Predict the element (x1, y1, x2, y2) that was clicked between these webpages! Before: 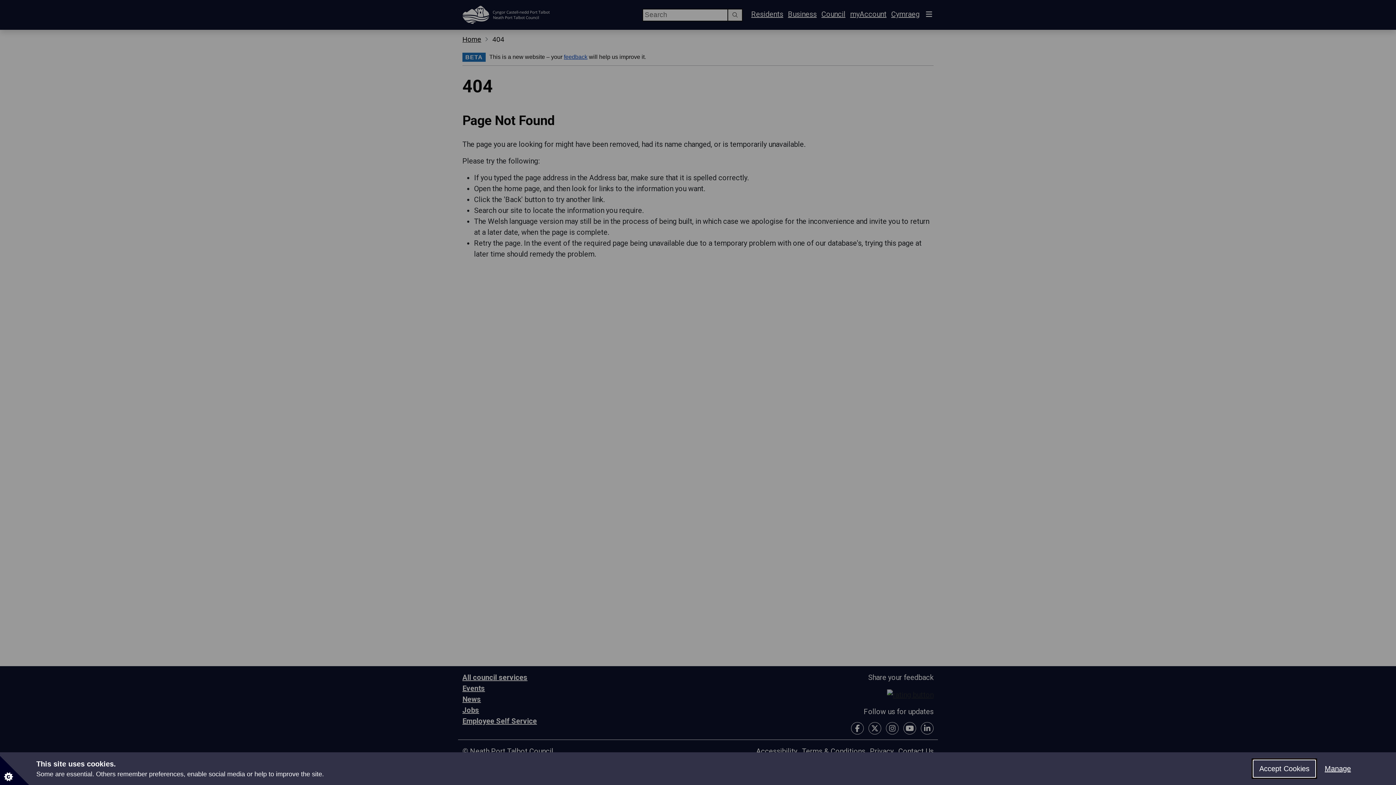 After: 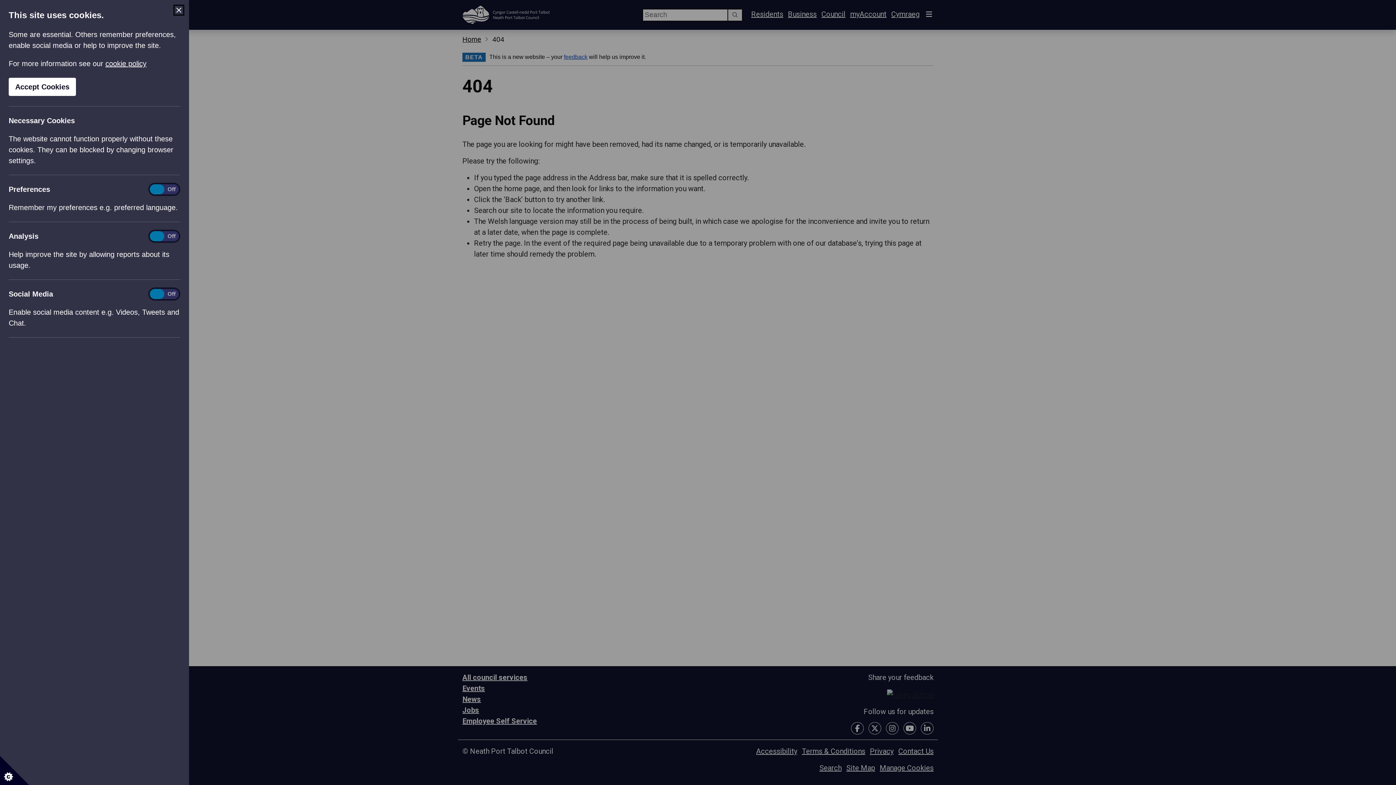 Action: label: Manage bbox: (1319, 760, 1357, 777)